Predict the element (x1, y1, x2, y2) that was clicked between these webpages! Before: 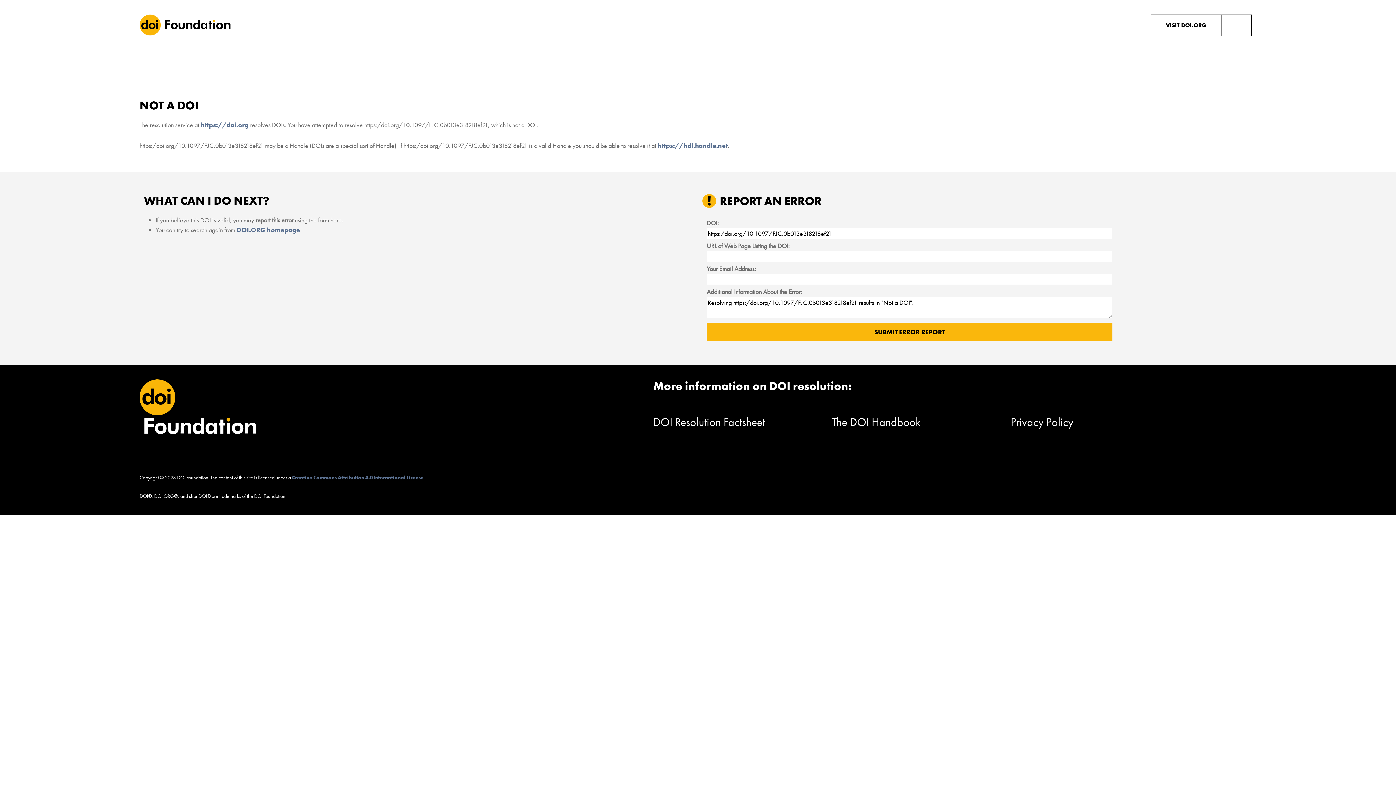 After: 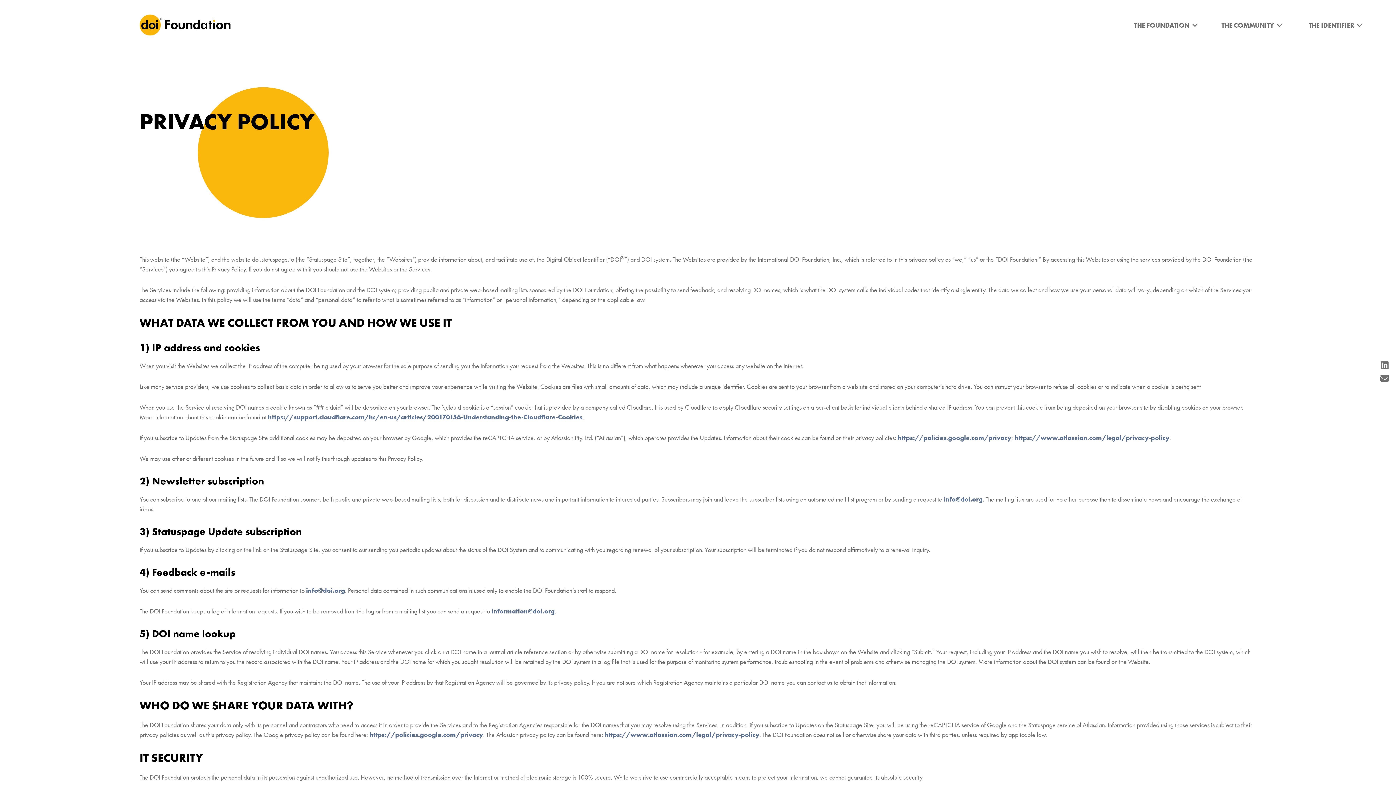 Action: label: Privacy Policy bbox: (1010, 414, 1073, 429)